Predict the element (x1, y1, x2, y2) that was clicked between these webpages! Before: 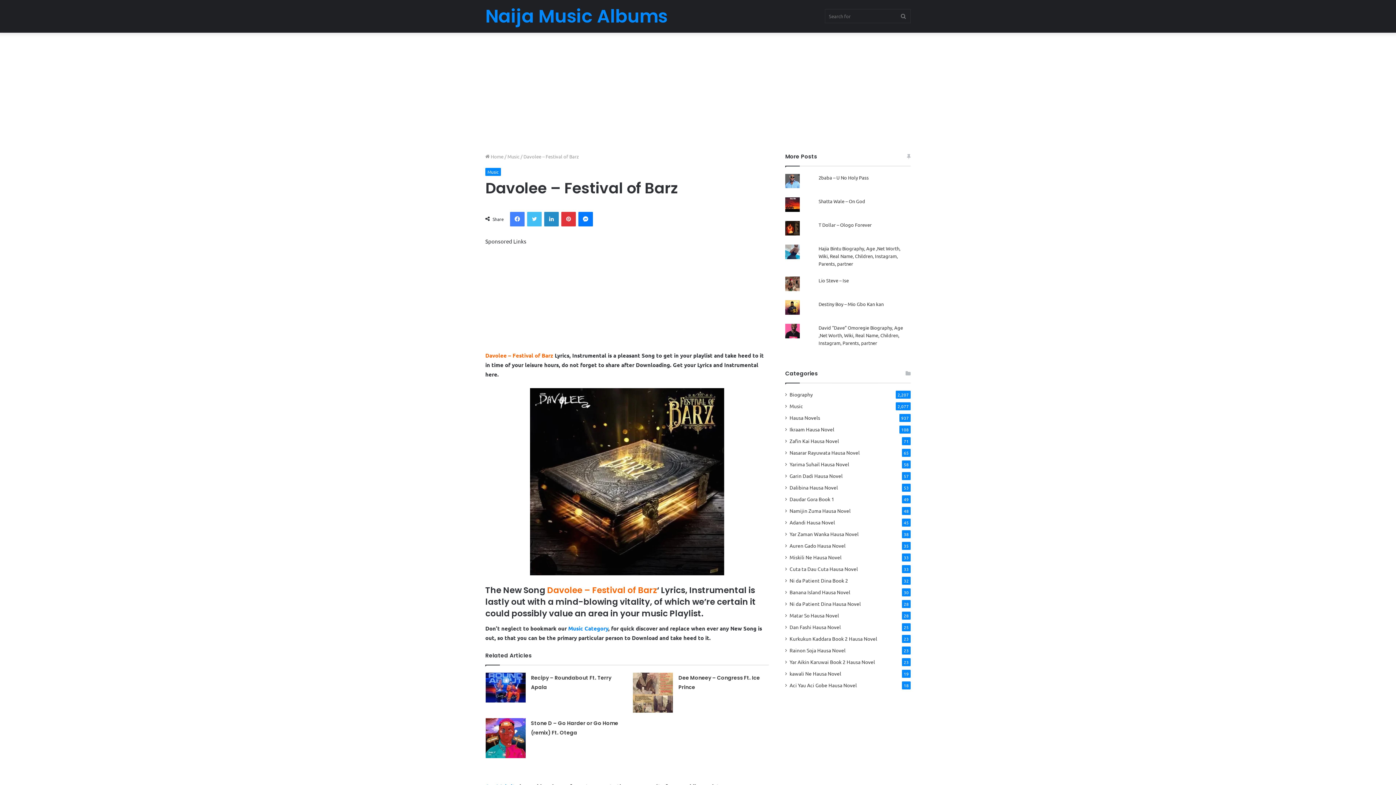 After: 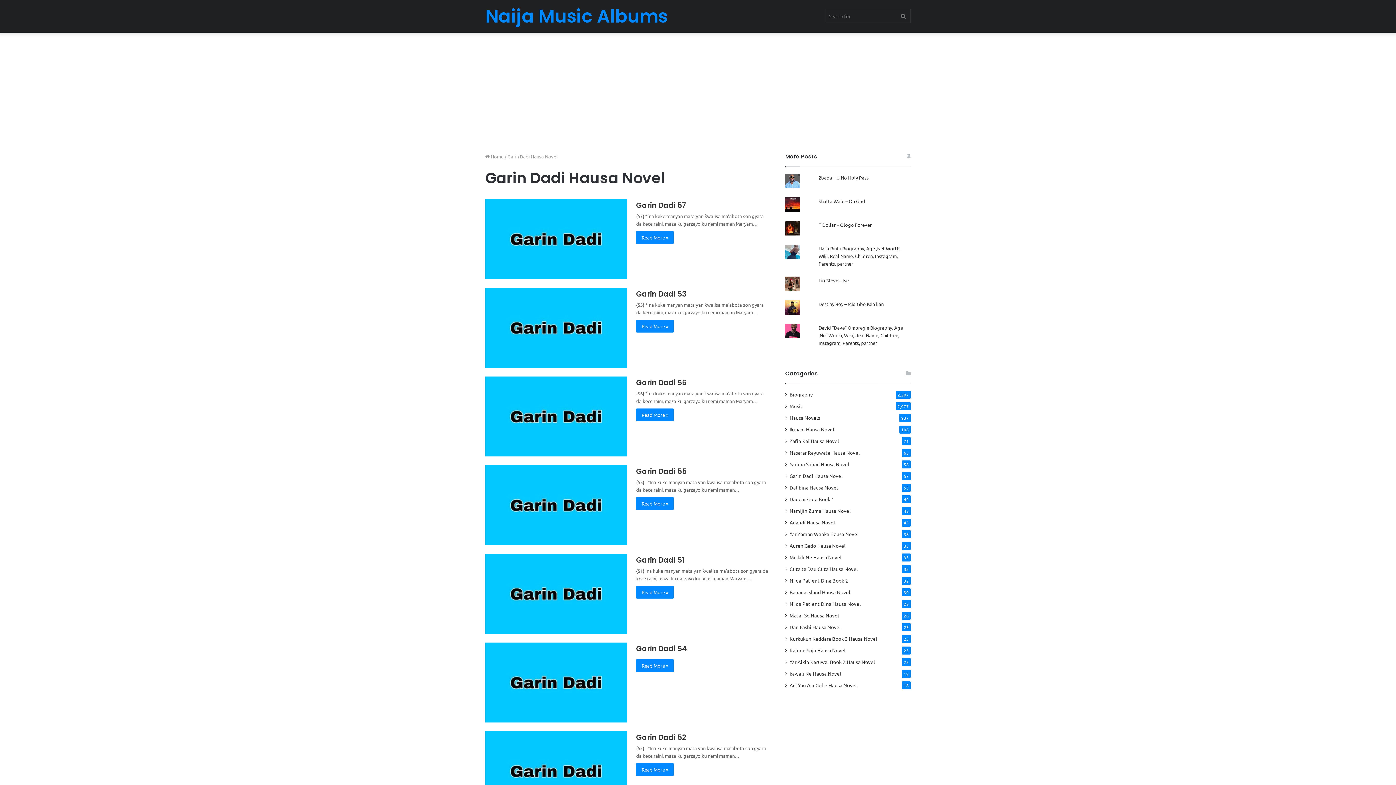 Action: label: Garin Dadi Hausa Novel bbox: (789, 472, 842, 480)